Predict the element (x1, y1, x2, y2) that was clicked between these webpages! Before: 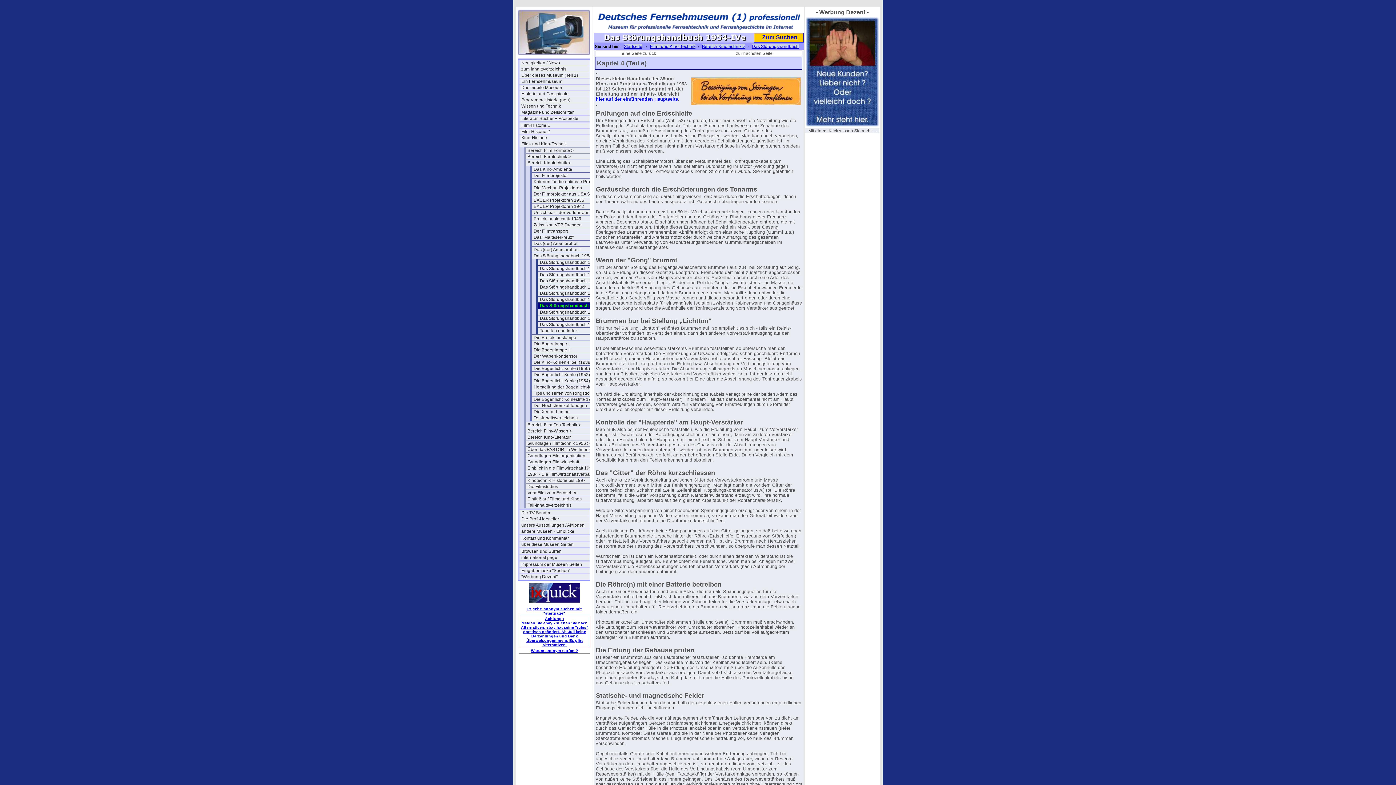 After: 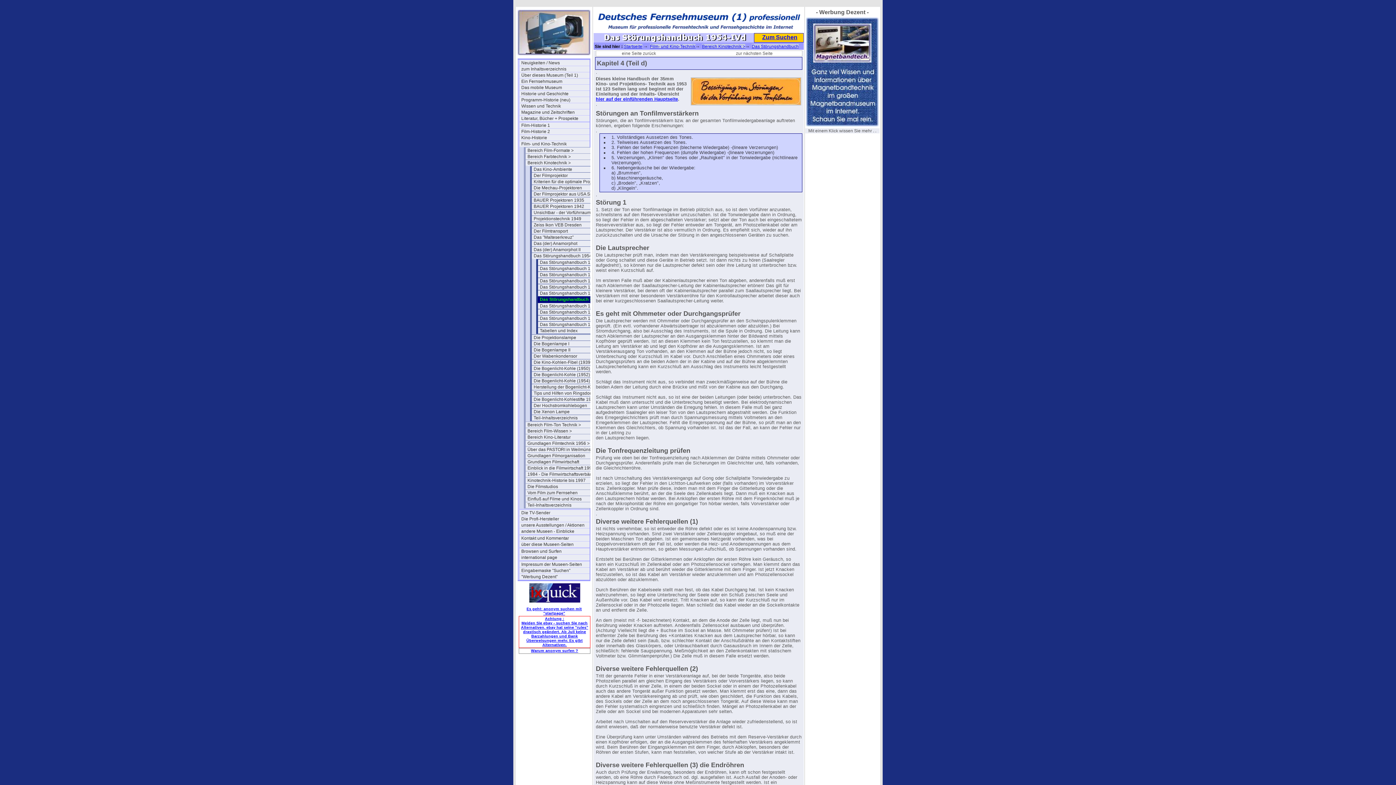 Action: label: Das Störungshandbuch 1954-IVd bbox: (538, 296, 608, 302)